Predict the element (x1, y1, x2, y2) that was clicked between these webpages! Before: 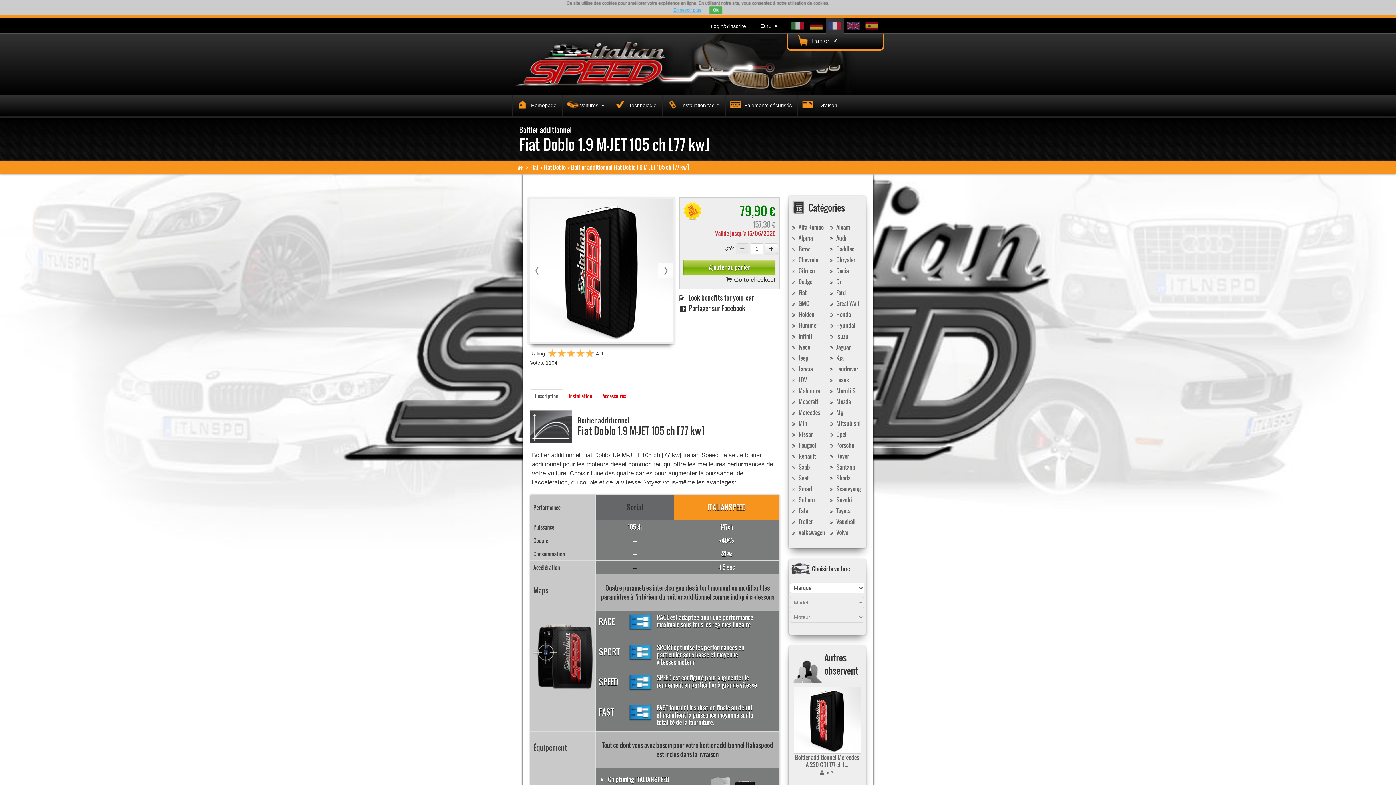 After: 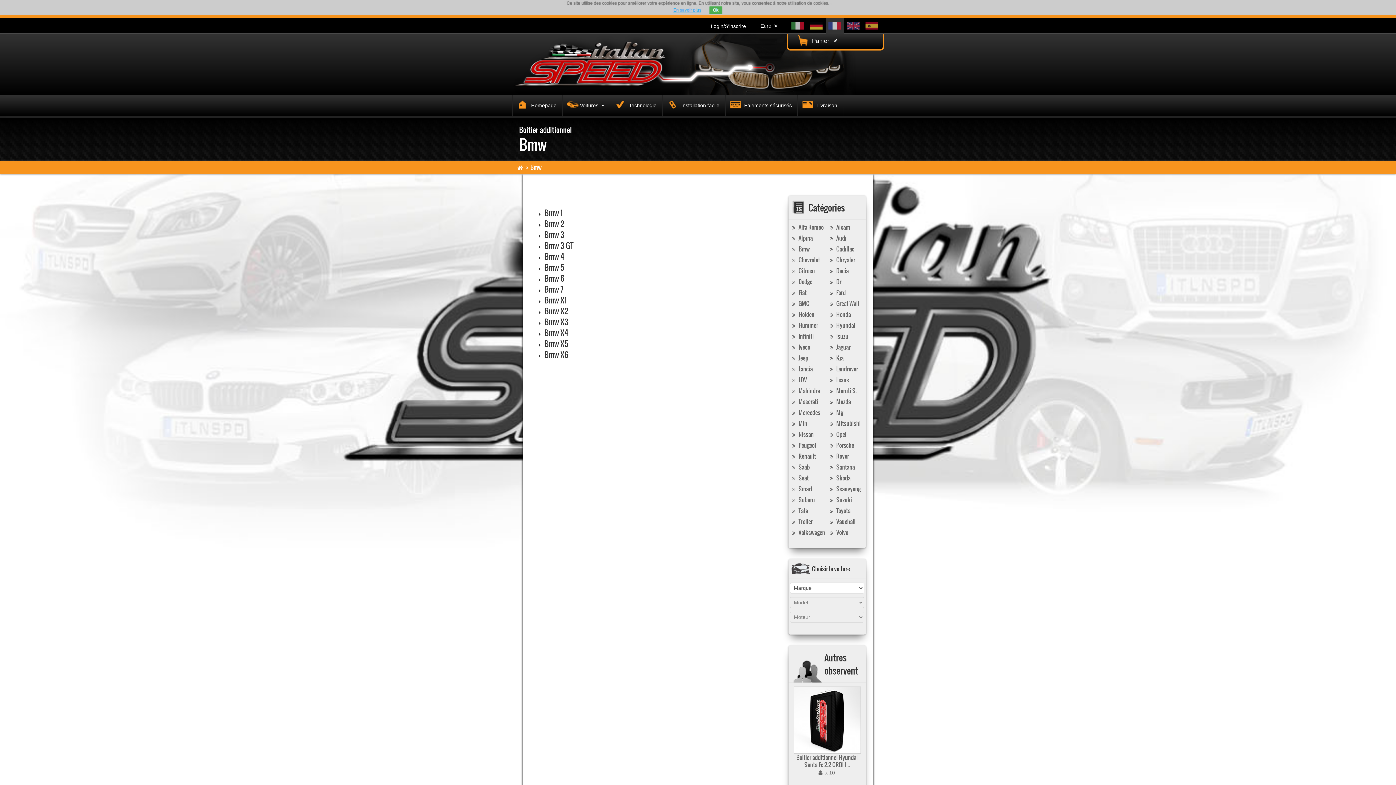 Action: label:  Bmw bbox: (788, 245, 810, 252)